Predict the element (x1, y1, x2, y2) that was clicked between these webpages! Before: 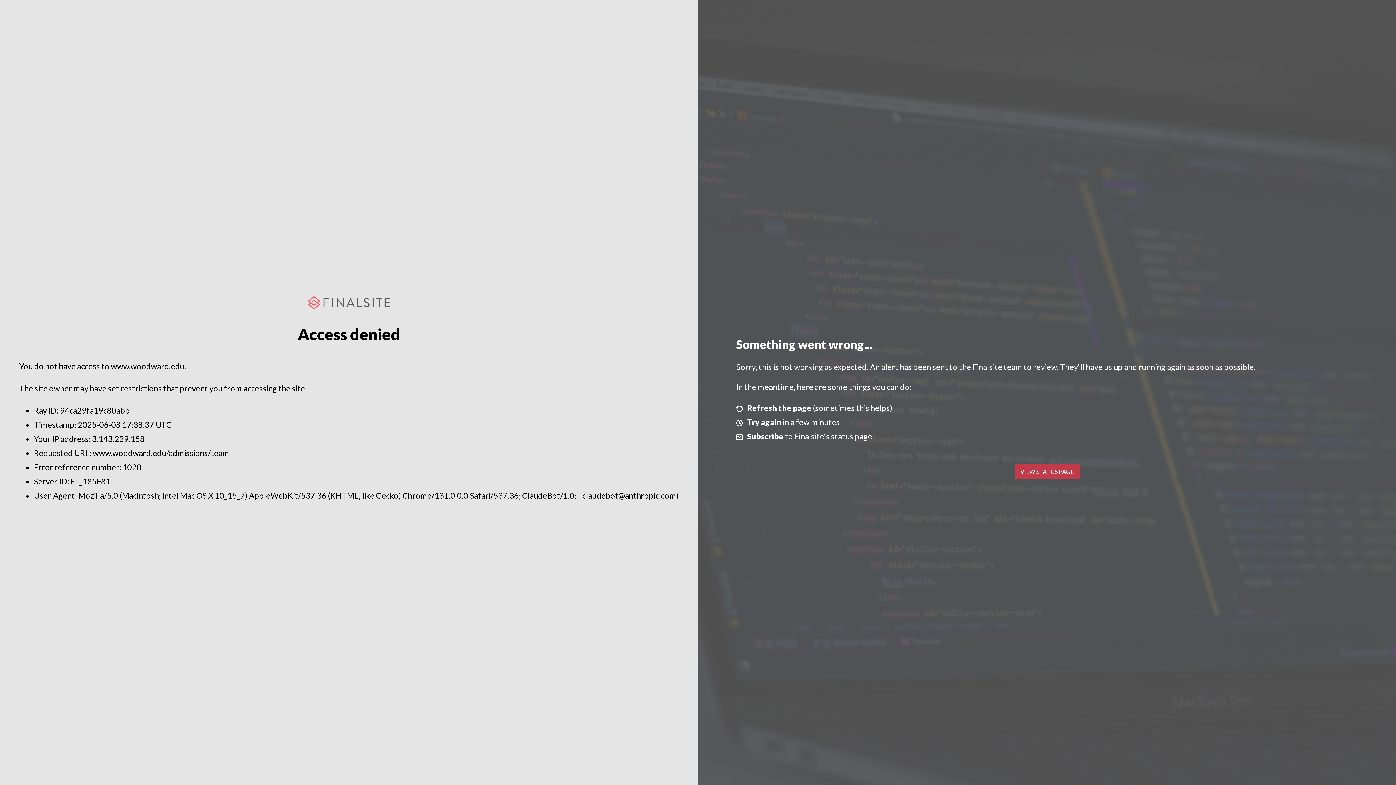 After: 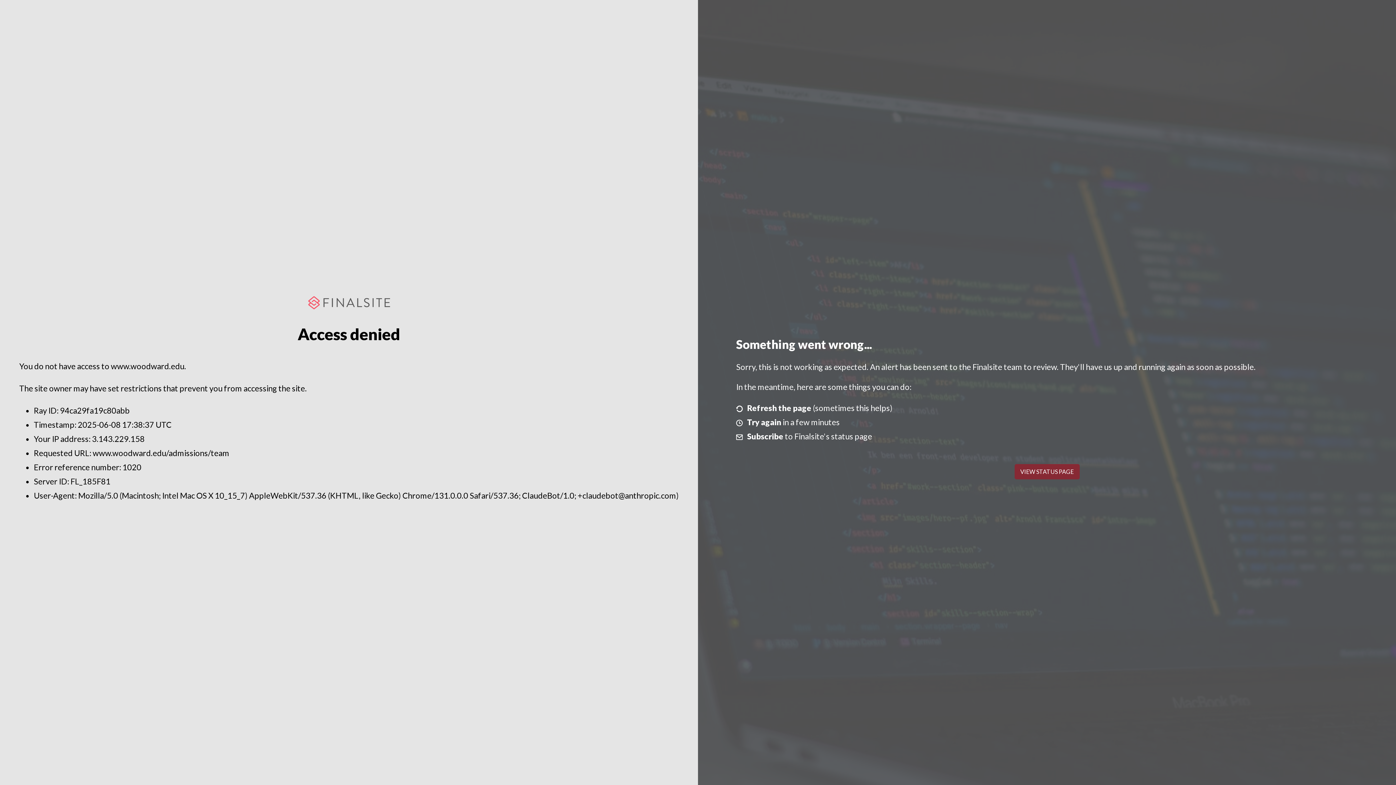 Action: label: VIEW STATUS PAGE bbox: (1014, 464, 1079, 479)